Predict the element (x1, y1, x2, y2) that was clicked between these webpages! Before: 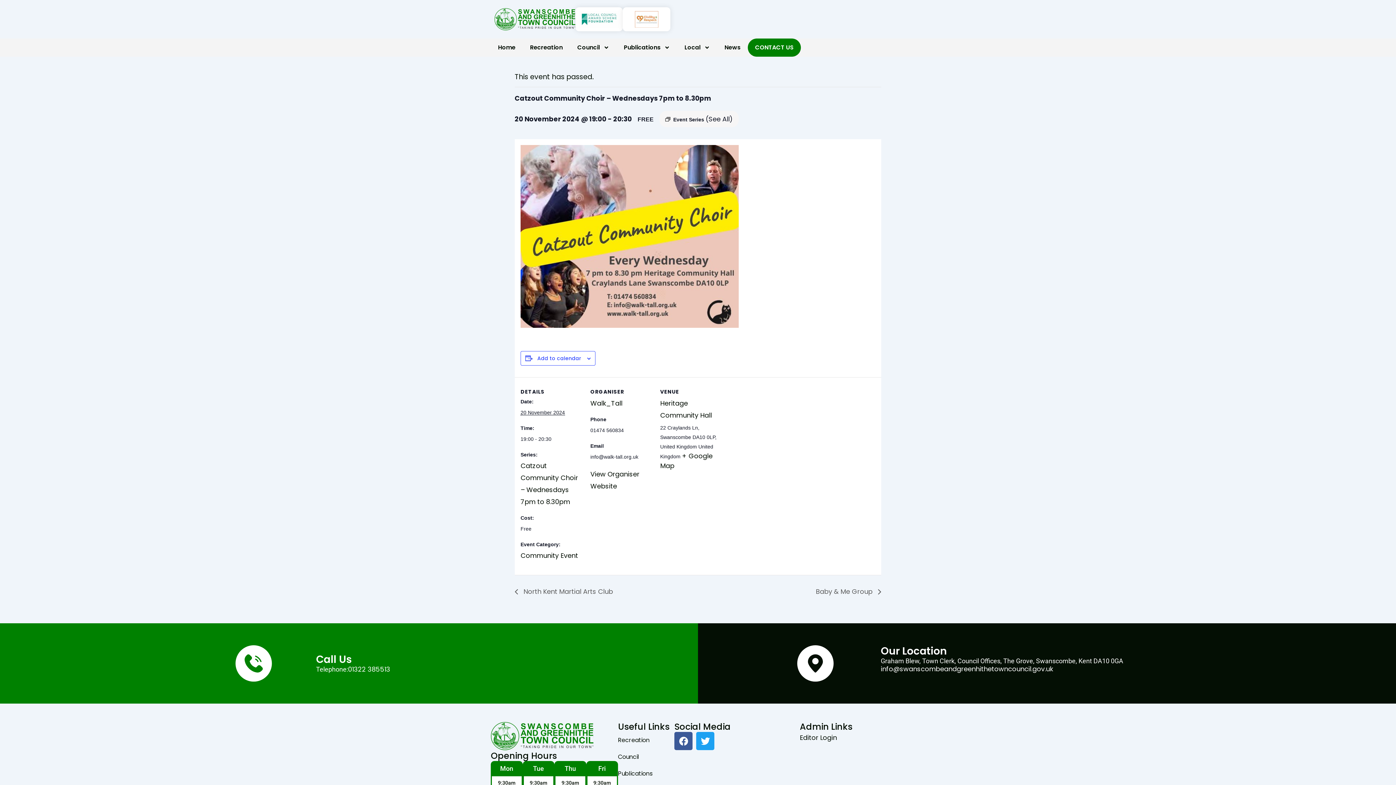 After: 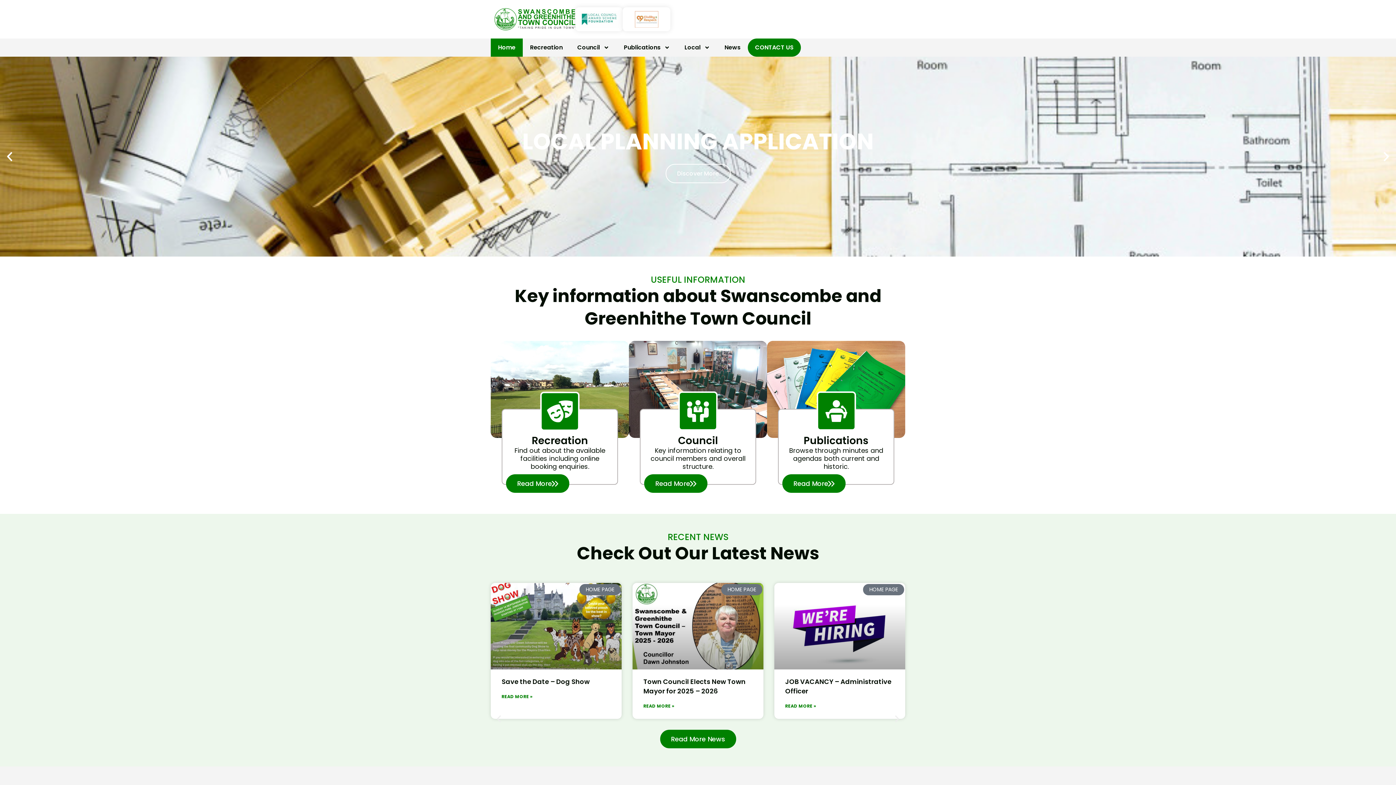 Action: bbox: (494, 7, 575, 30)